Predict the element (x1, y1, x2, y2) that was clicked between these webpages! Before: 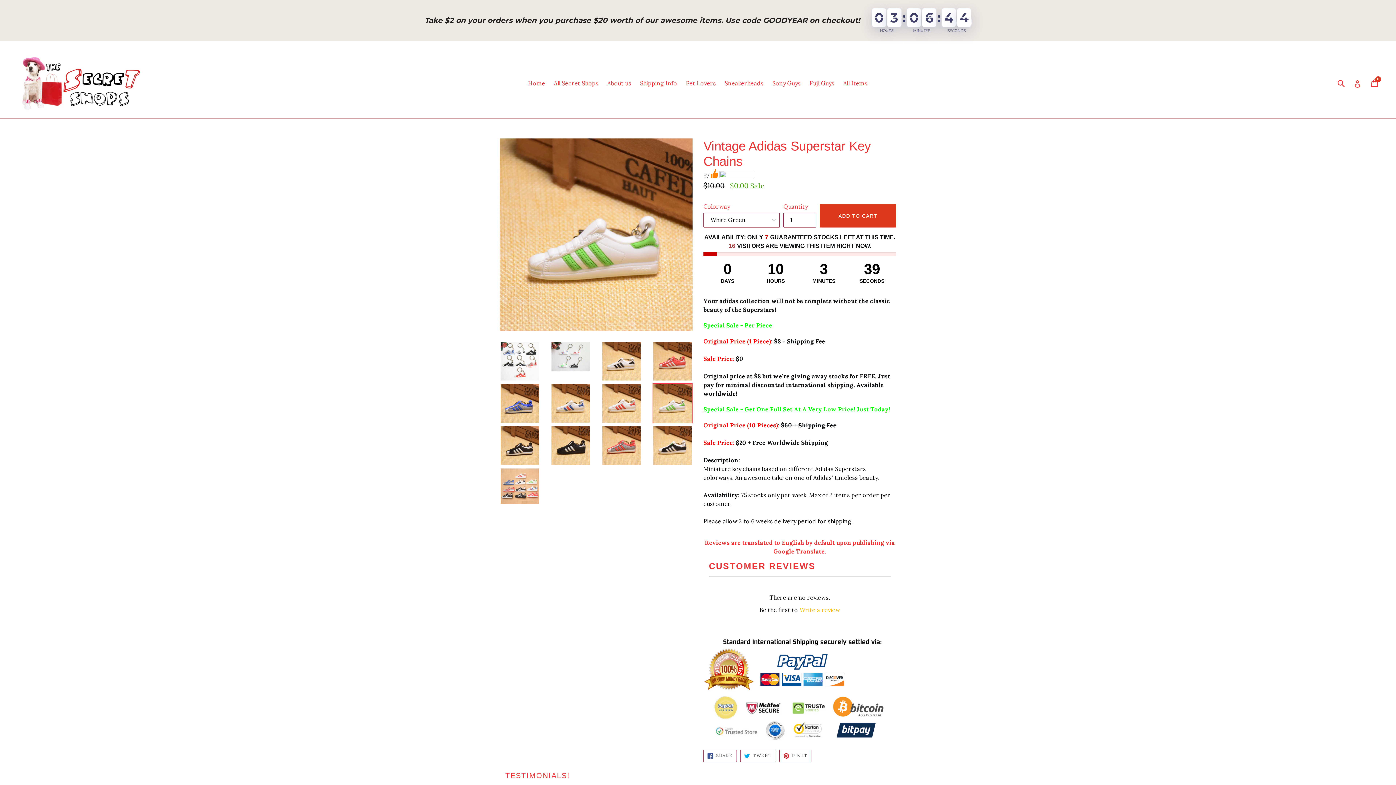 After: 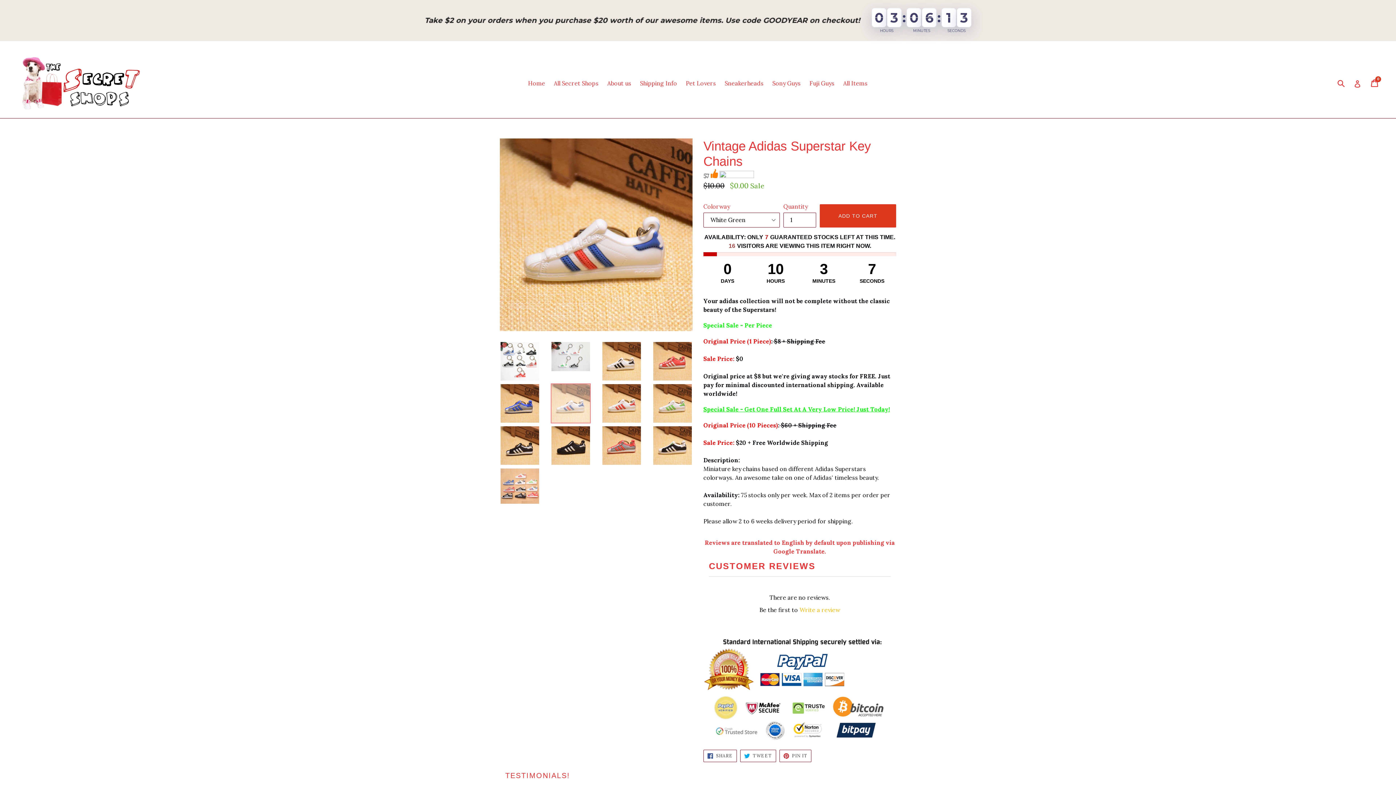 Action: bbox: (550, 383, 590, 423)